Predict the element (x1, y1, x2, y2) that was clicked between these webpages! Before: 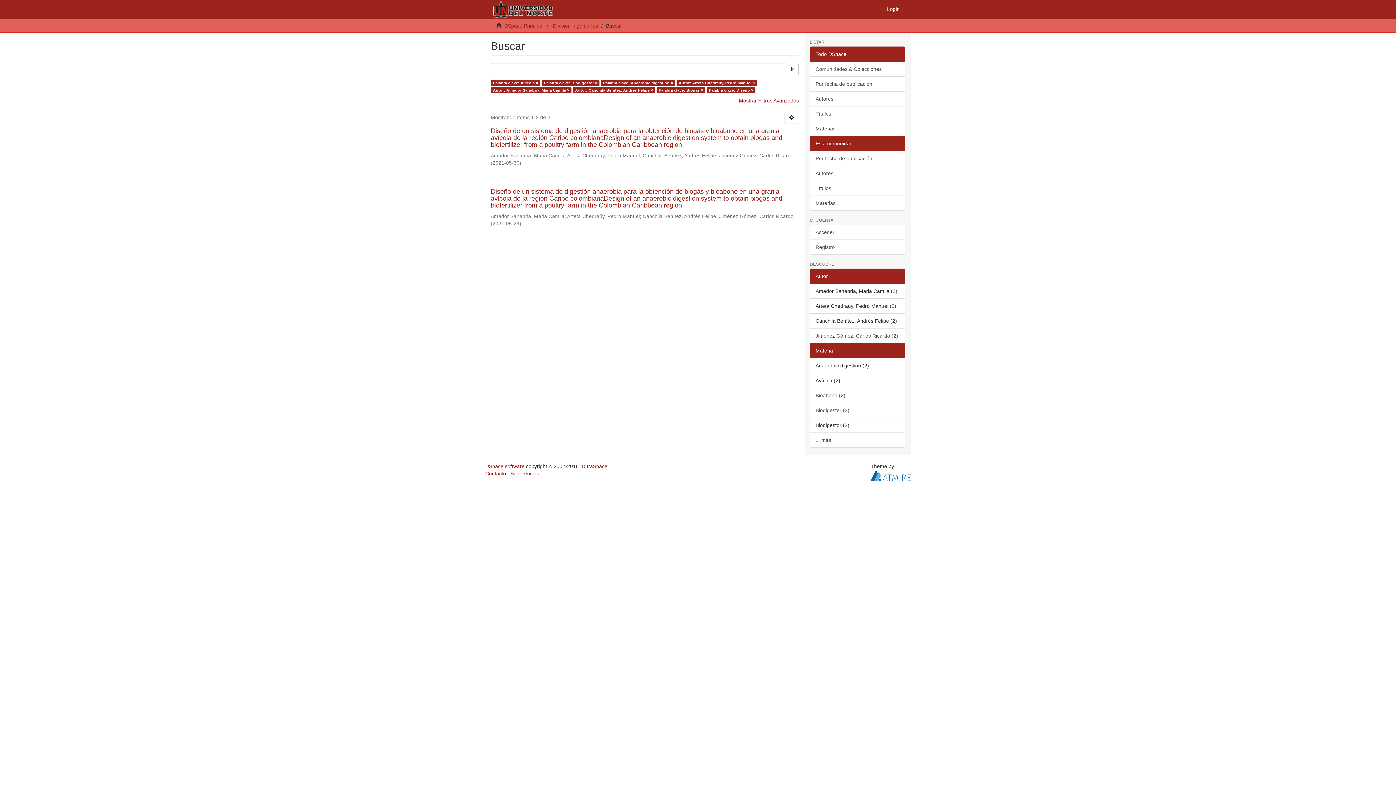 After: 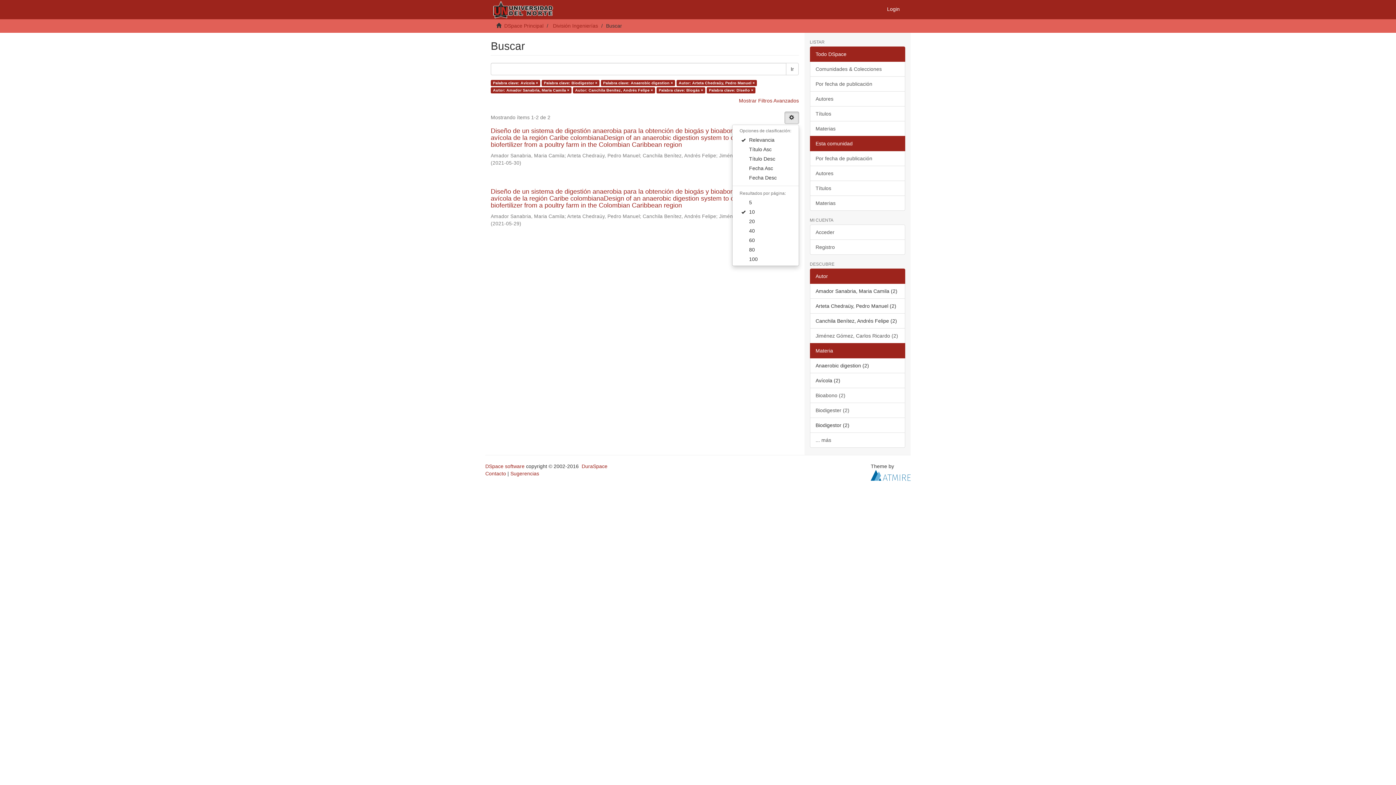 Action: bbox: (784, 111, 799, 124)